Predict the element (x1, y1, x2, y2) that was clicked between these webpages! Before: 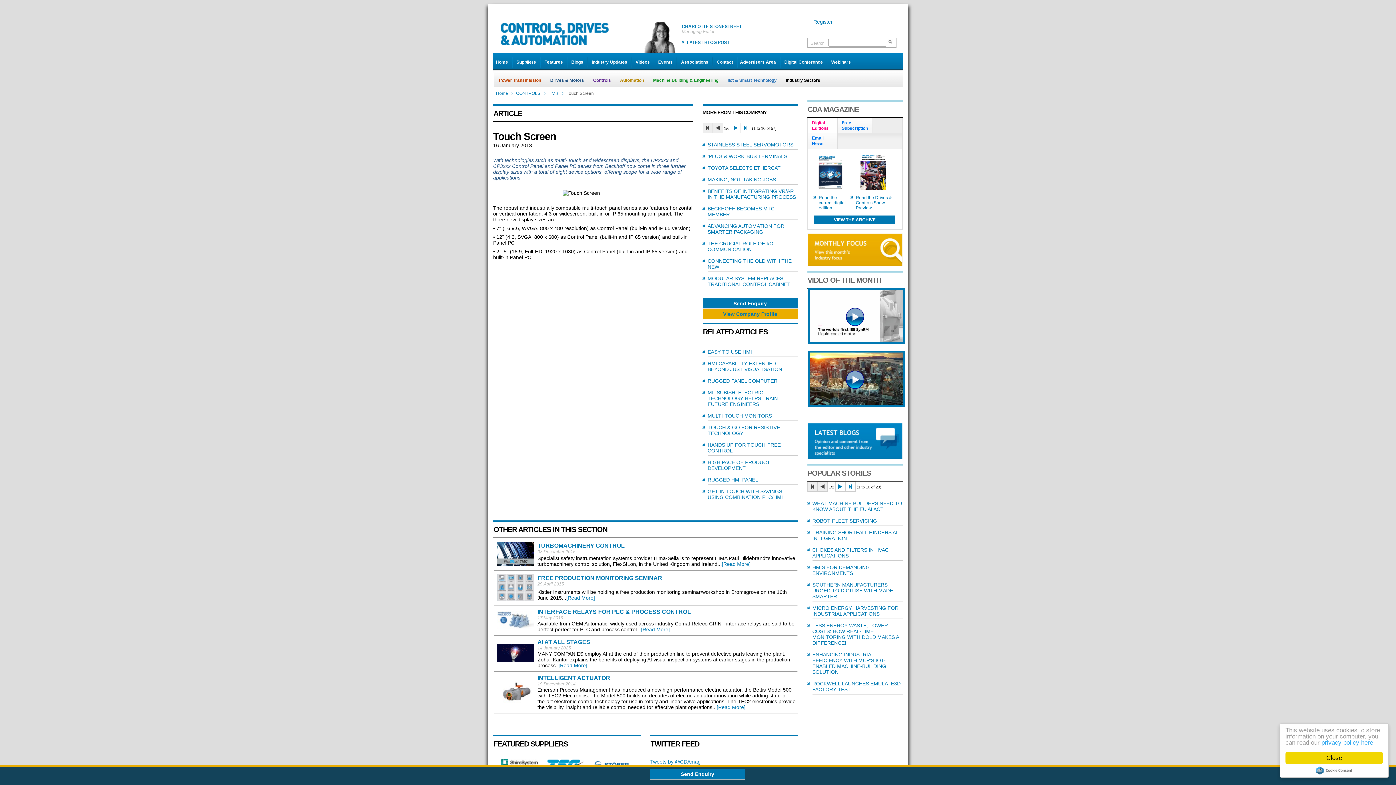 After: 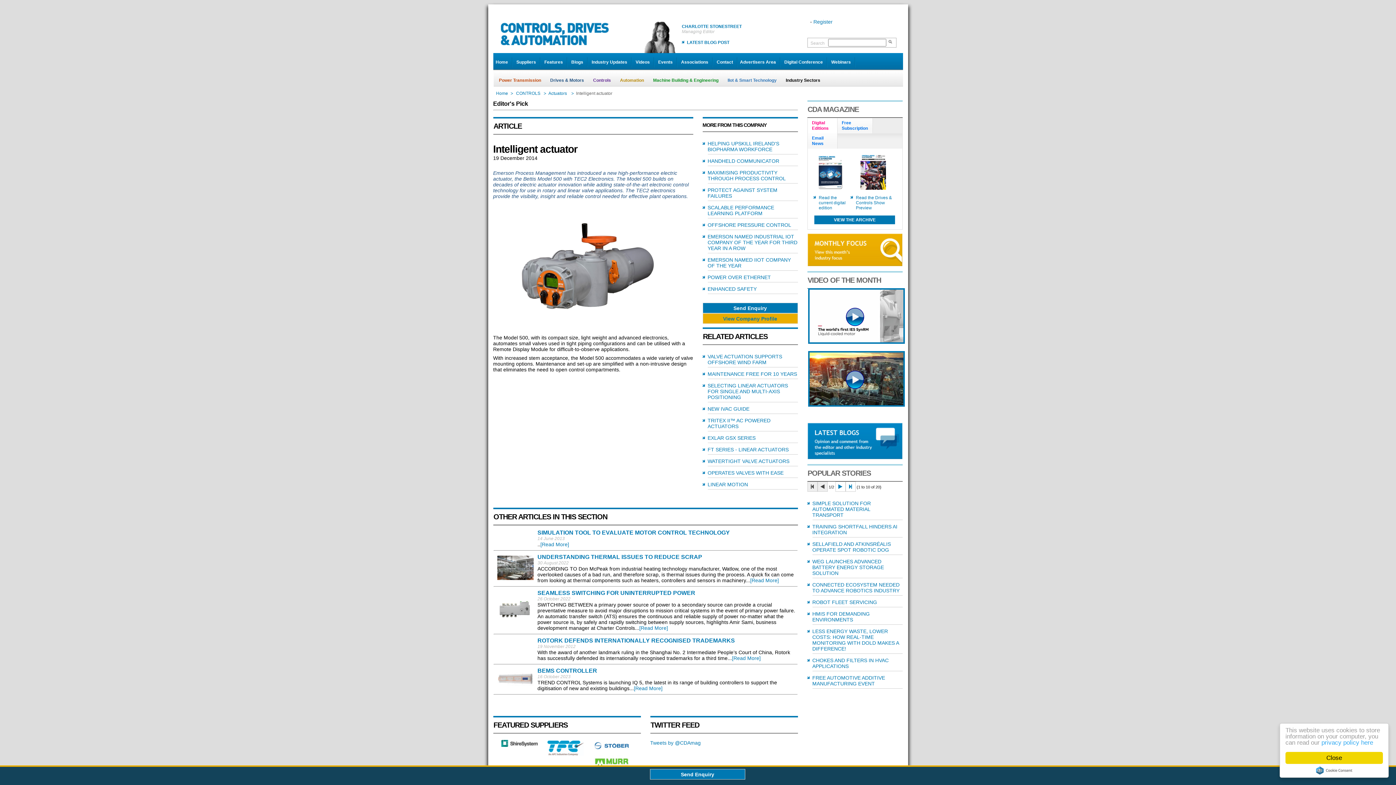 Action: bbox: (497, 699, 533, 705)